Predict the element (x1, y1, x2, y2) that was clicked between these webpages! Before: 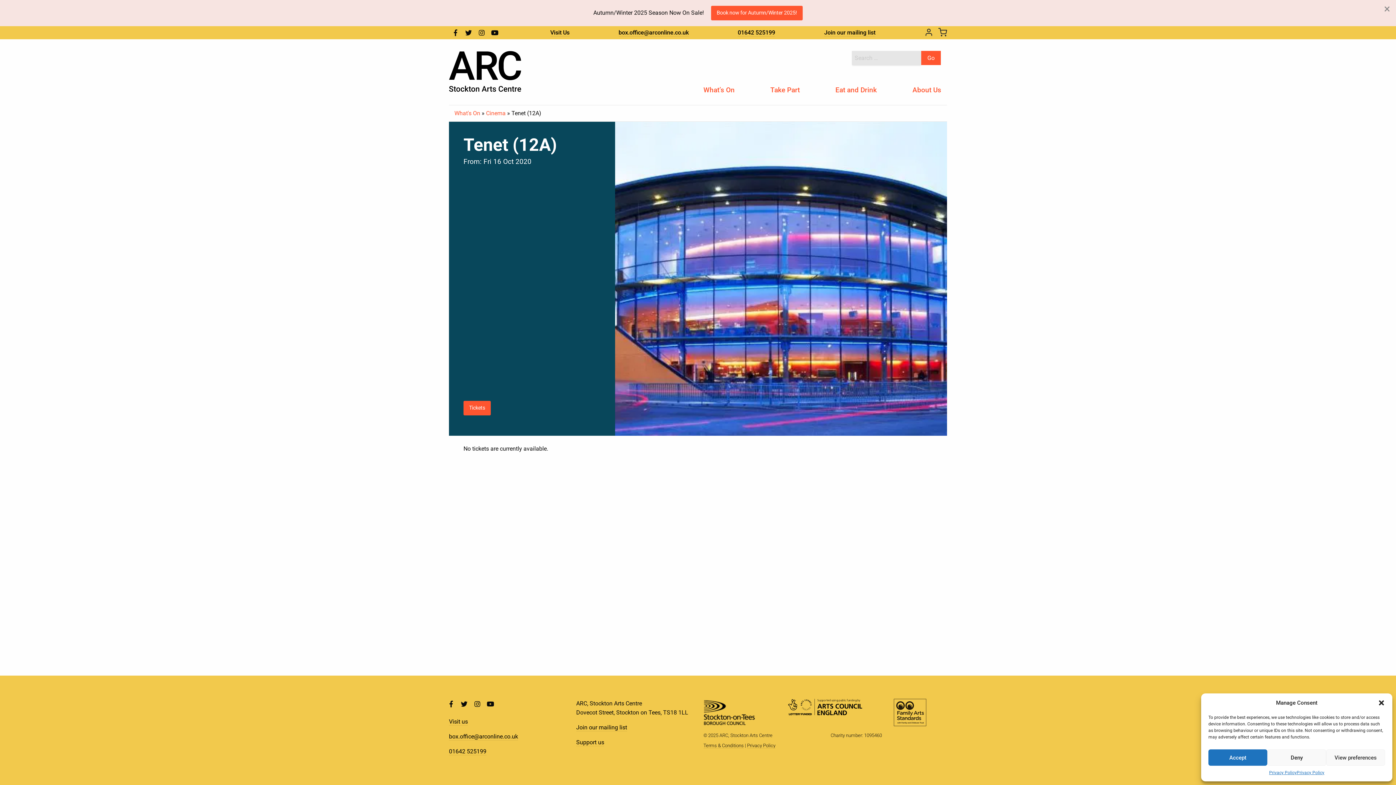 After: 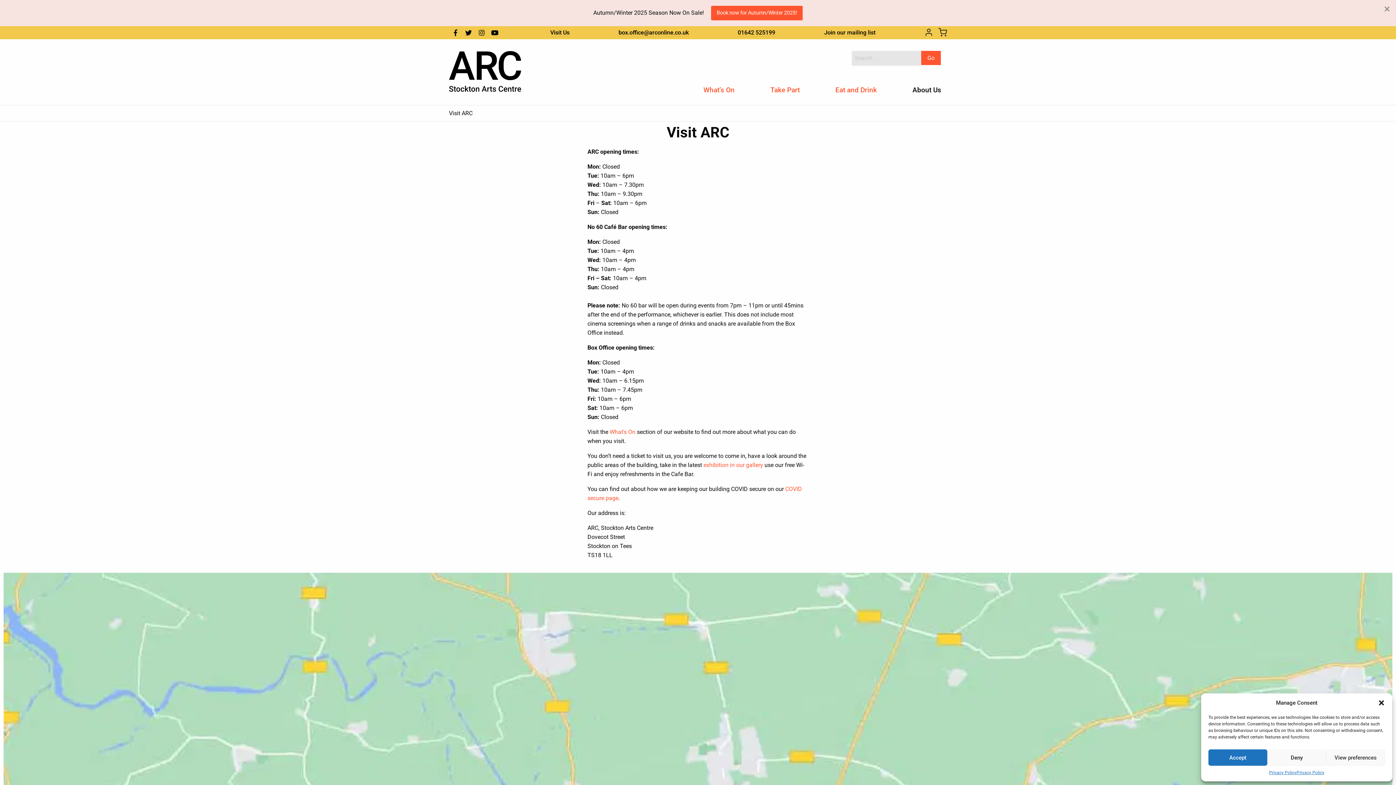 Action: label: Visit Us bbox: (550, 28, 569, 37)